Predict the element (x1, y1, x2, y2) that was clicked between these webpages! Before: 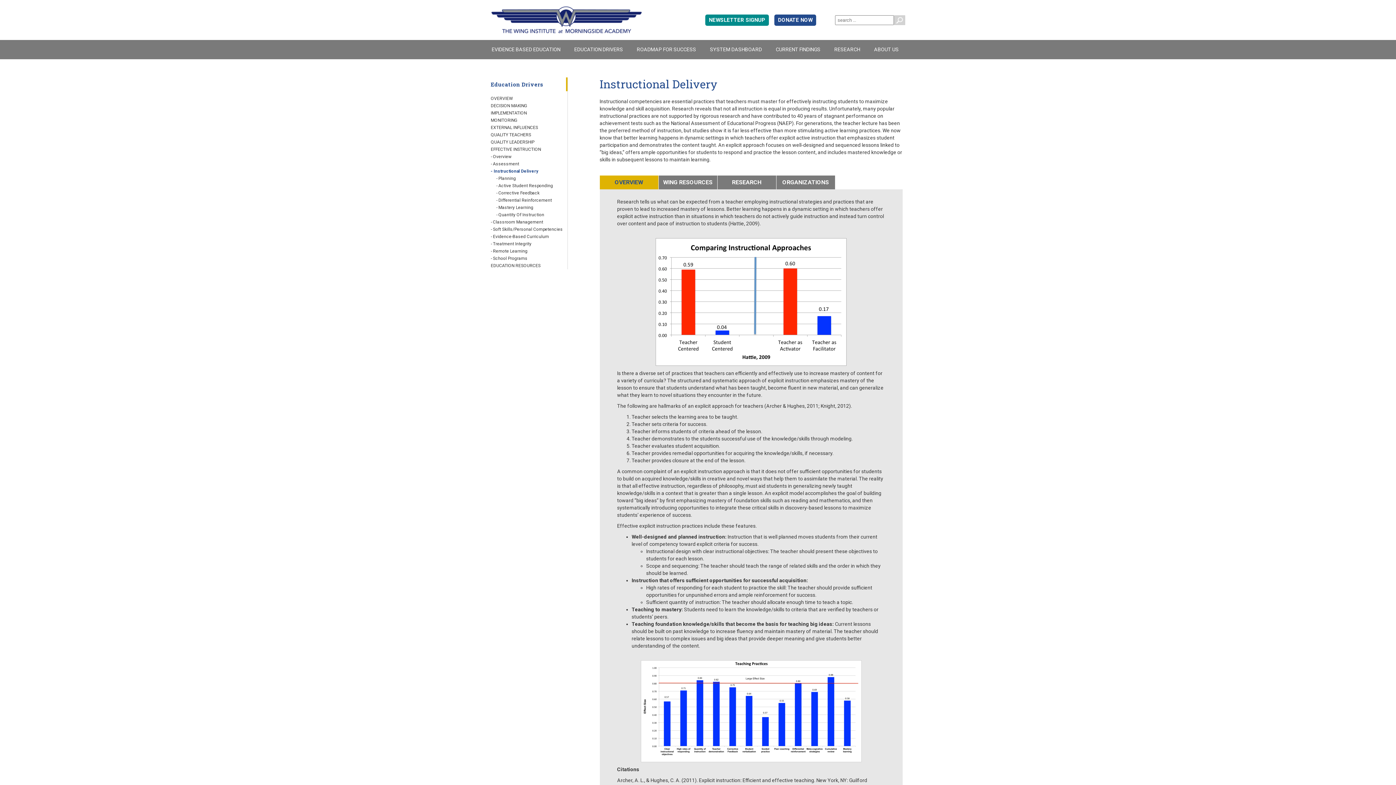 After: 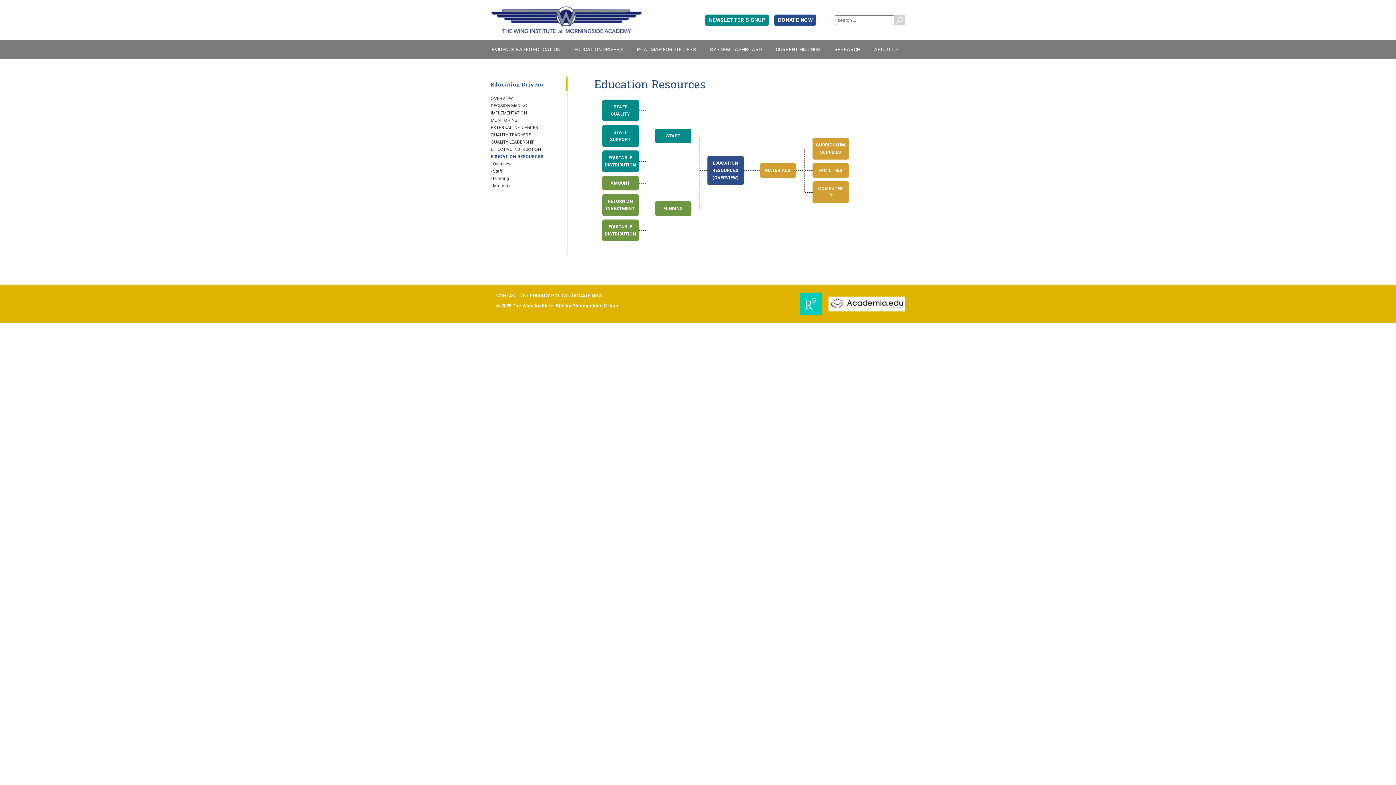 Action: label: EDUCATION RESOURCES bbox: (490, 263, 540, 268)